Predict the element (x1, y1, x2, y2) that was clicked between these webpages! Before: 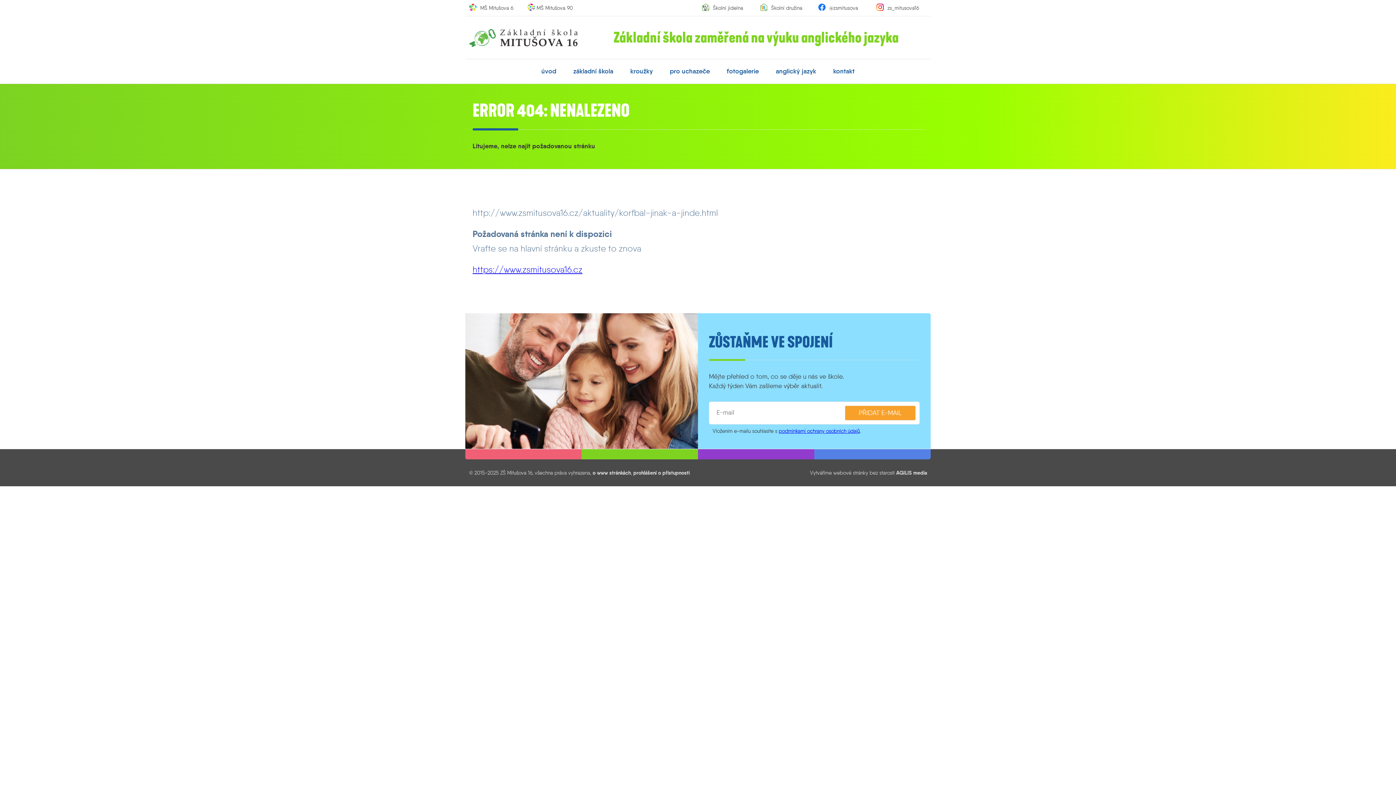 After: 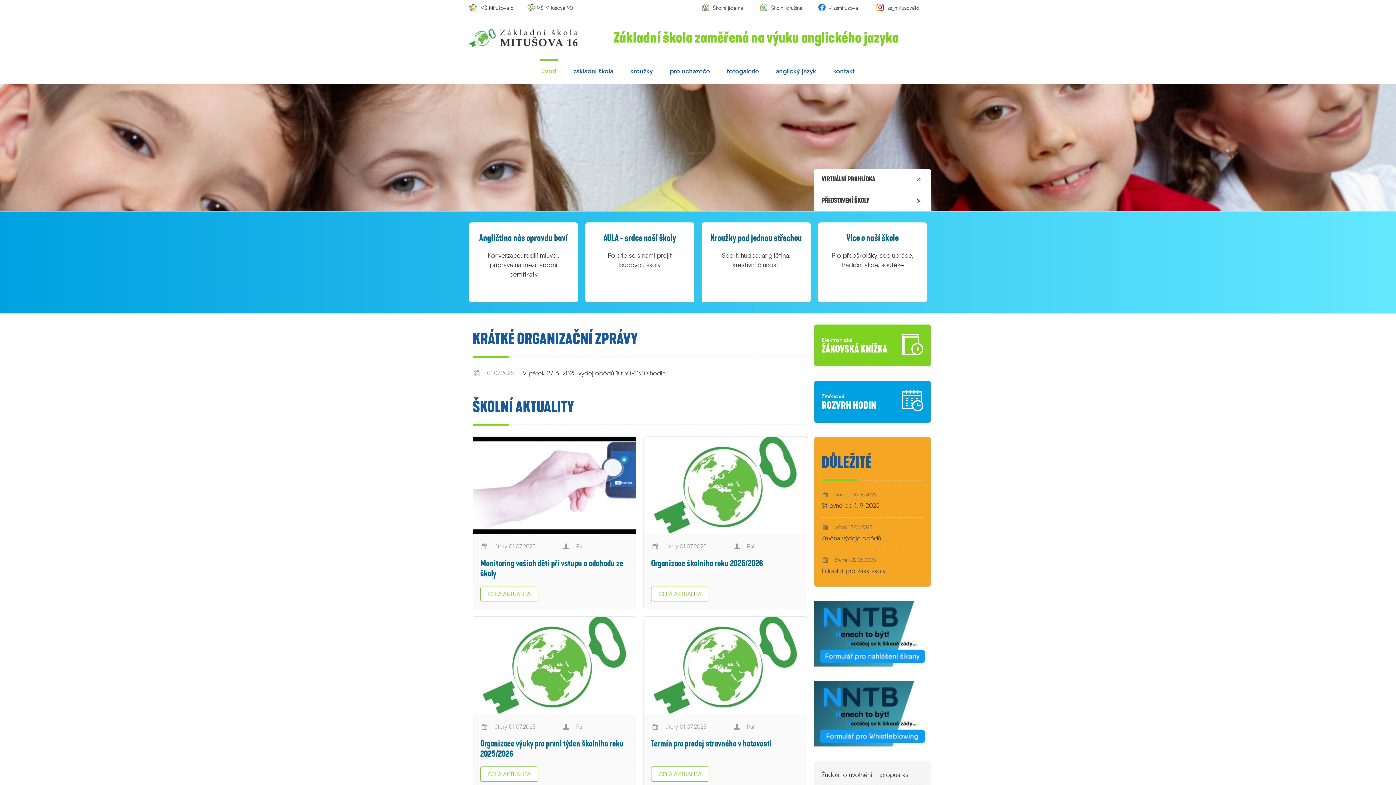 Action: bbox: (469, 27, 578, 48)